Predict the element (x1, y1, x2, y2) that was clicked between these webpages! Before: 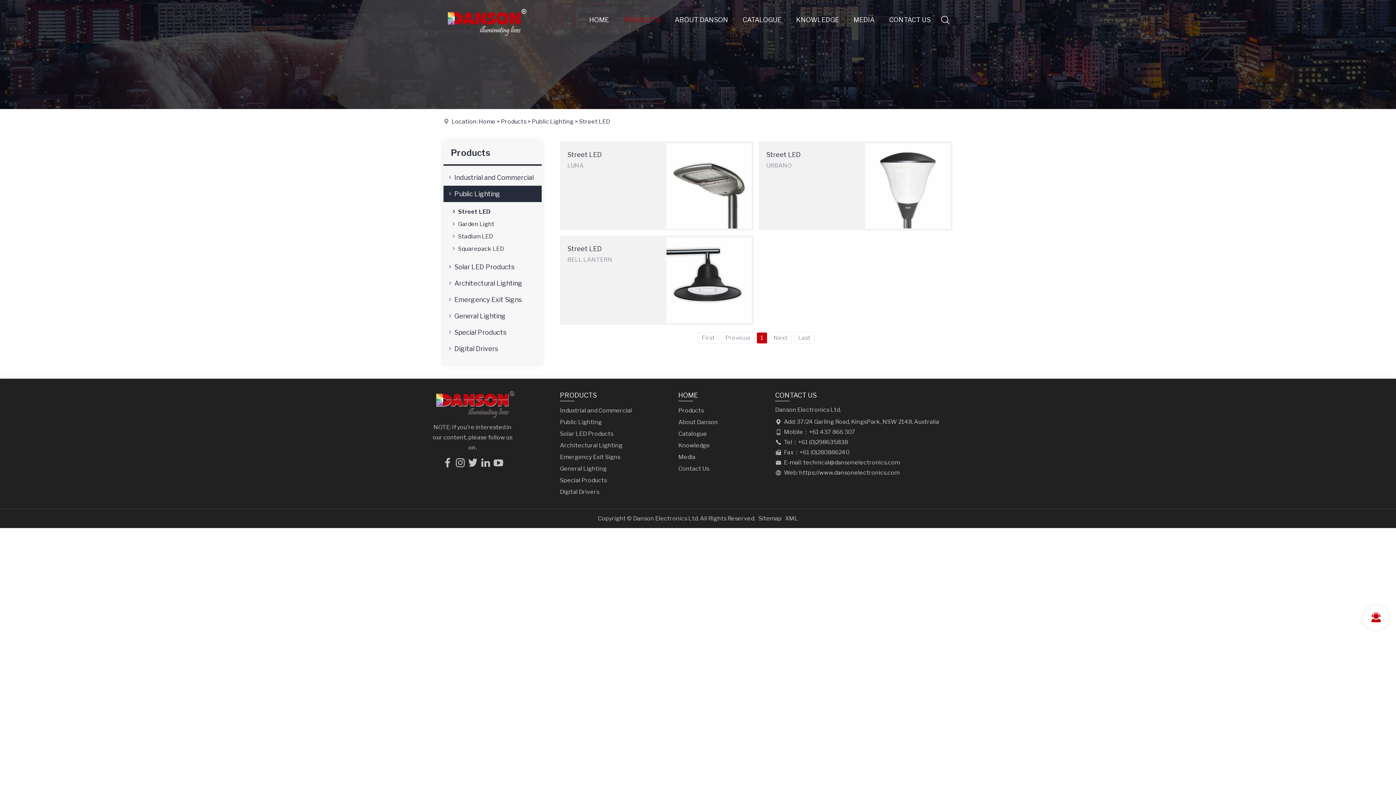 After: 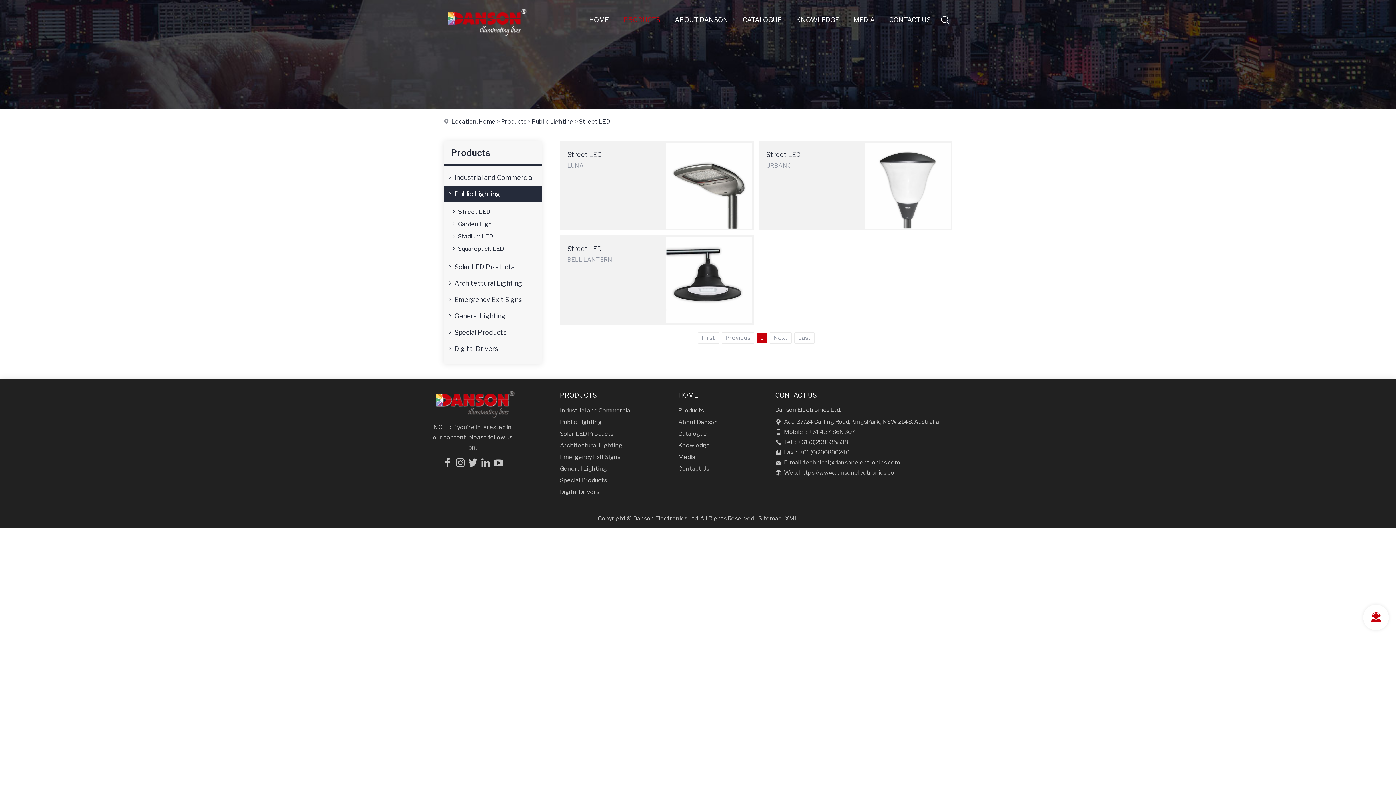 Action: label: Street LED bbox: (447, 205, 538, 218)